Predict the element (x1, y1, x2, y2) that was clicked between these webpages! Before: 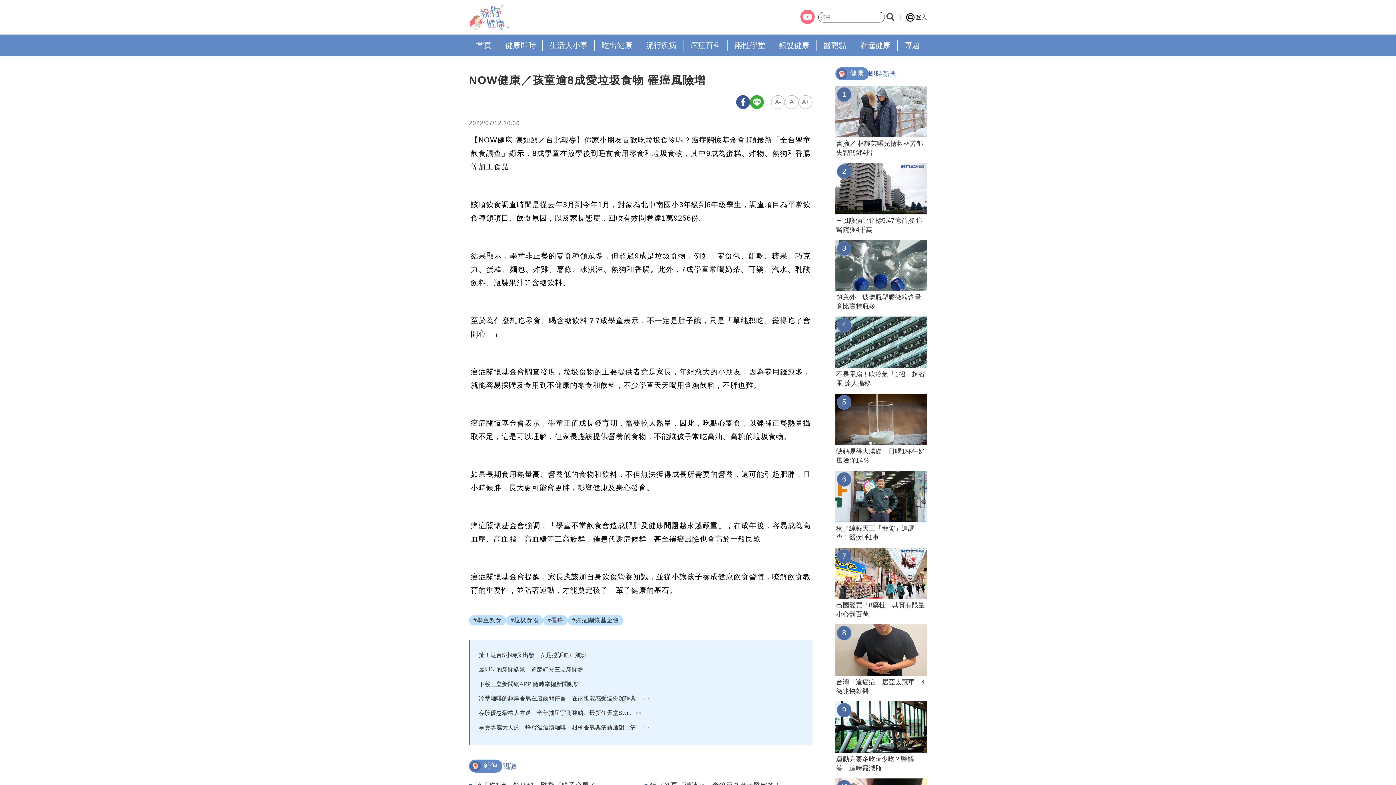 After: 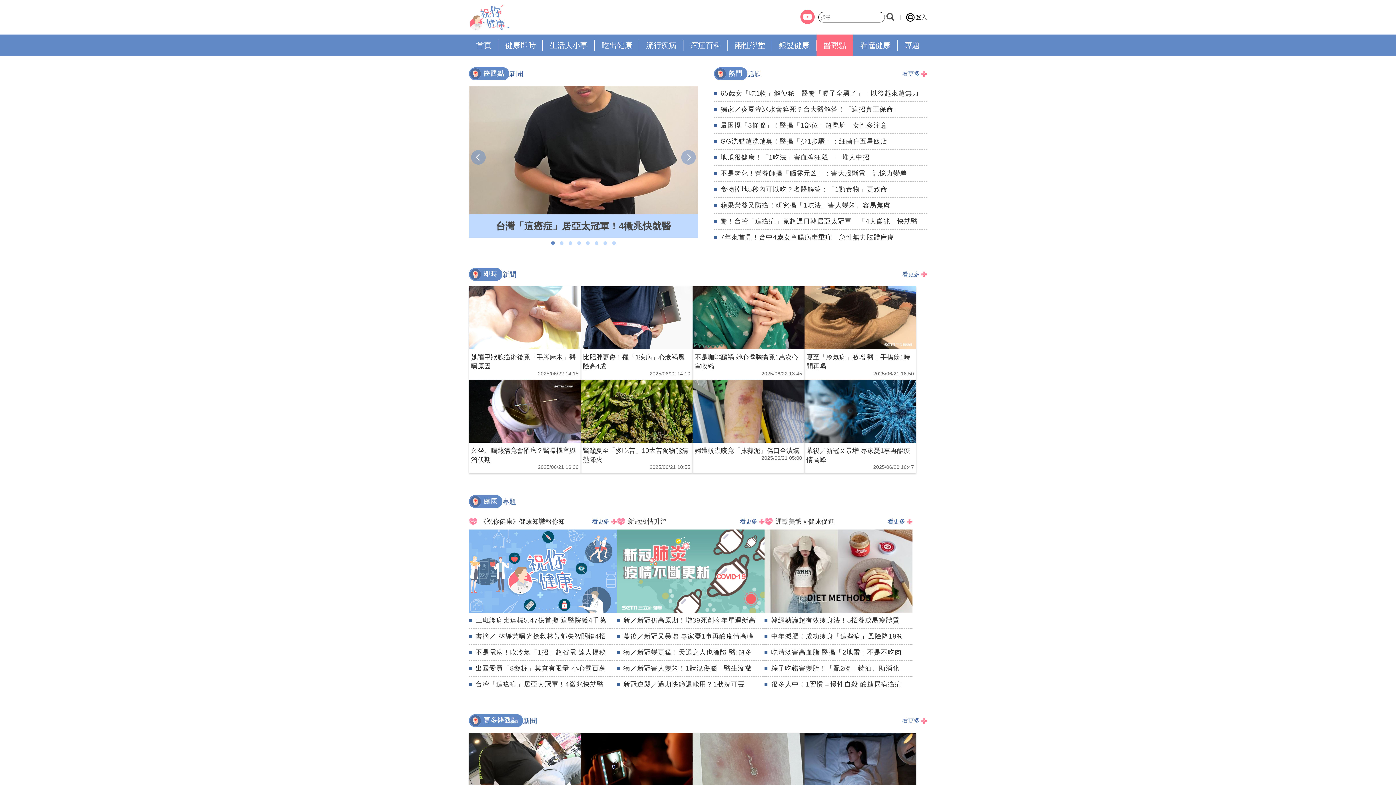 Action: bbox: (816, 41, 853, 49) label: 醫觀點